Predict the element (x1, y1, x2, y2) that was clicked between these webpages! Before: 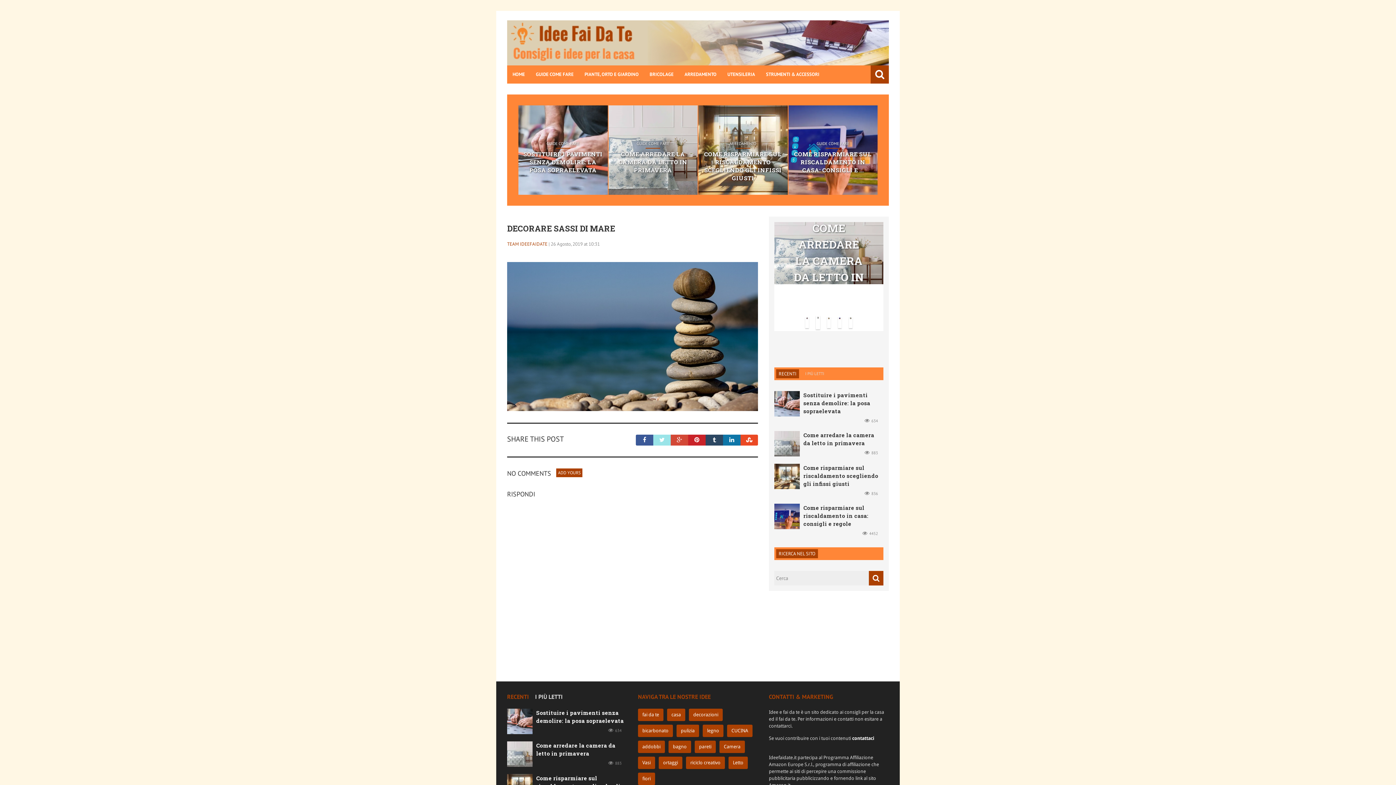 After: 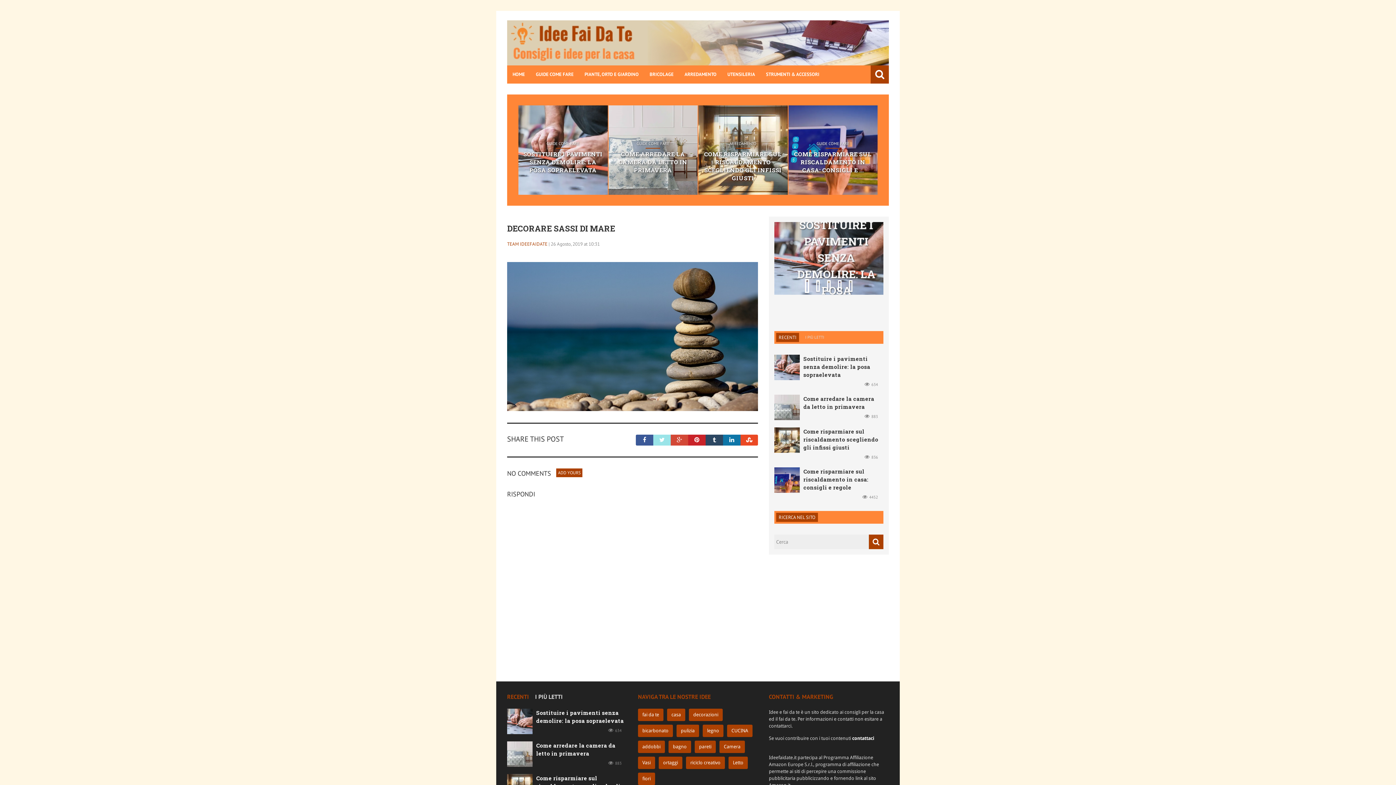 Action: label: RECENTI bbox: (778, 334, 796, 340)